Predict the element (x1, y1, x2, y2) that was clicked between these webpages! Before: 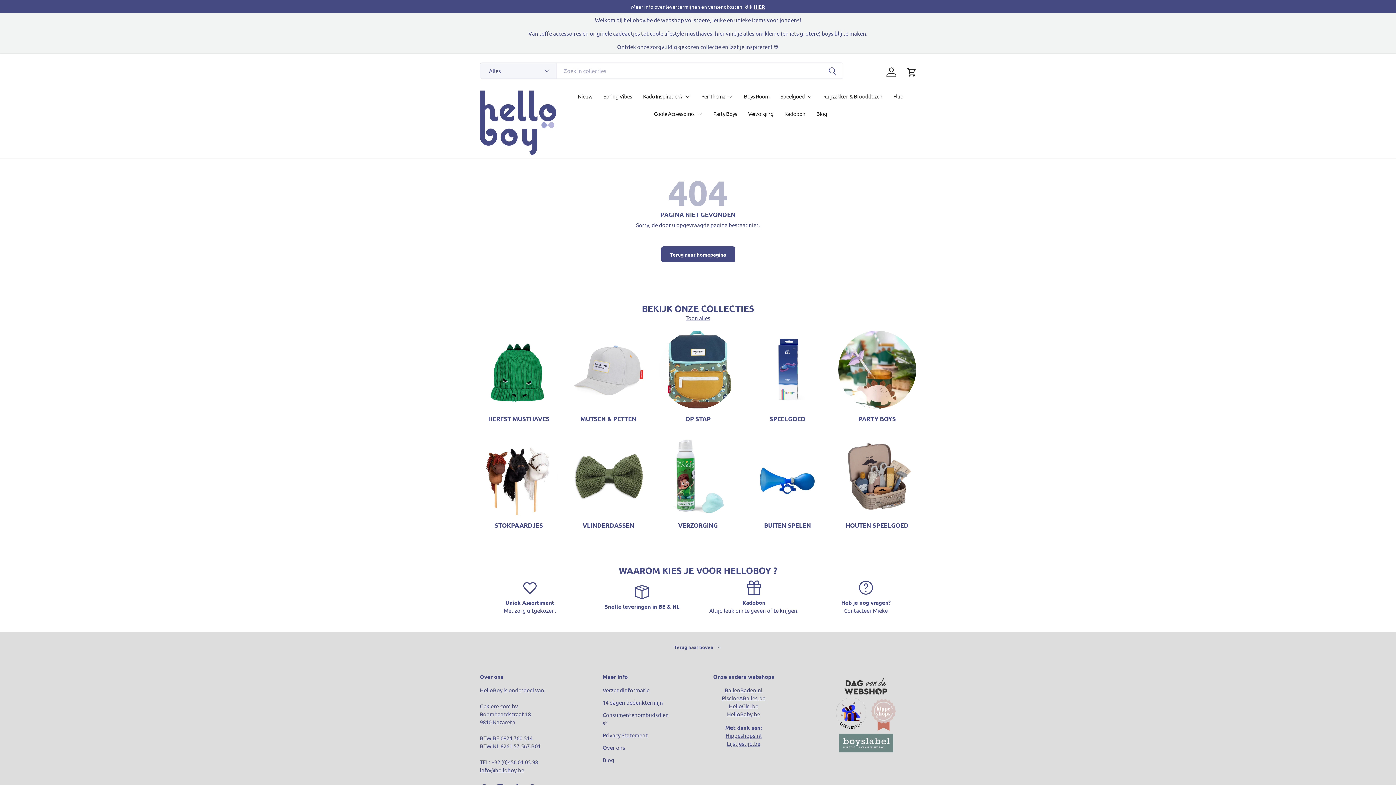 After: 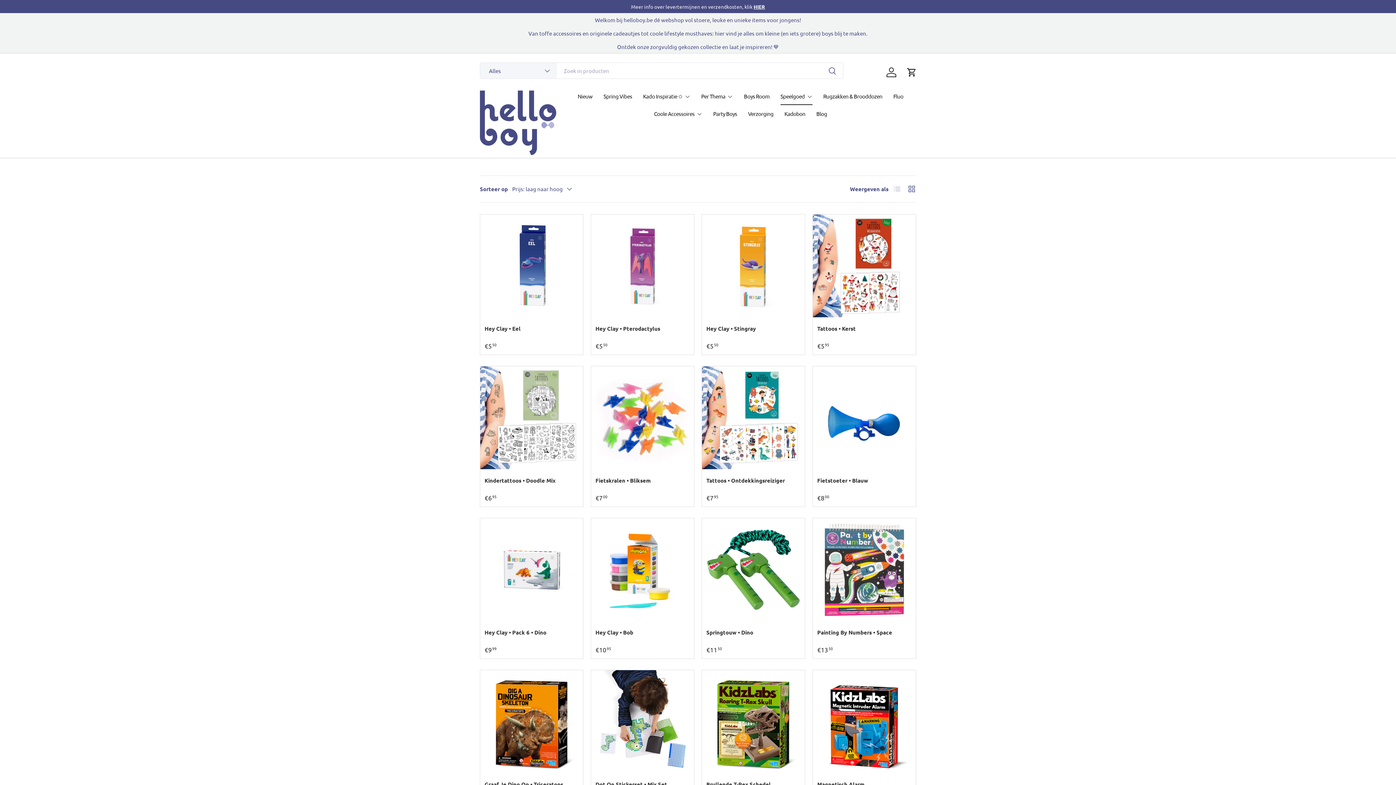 Action: label: SPEELGOED bbox: (769, 415, 805, 422)